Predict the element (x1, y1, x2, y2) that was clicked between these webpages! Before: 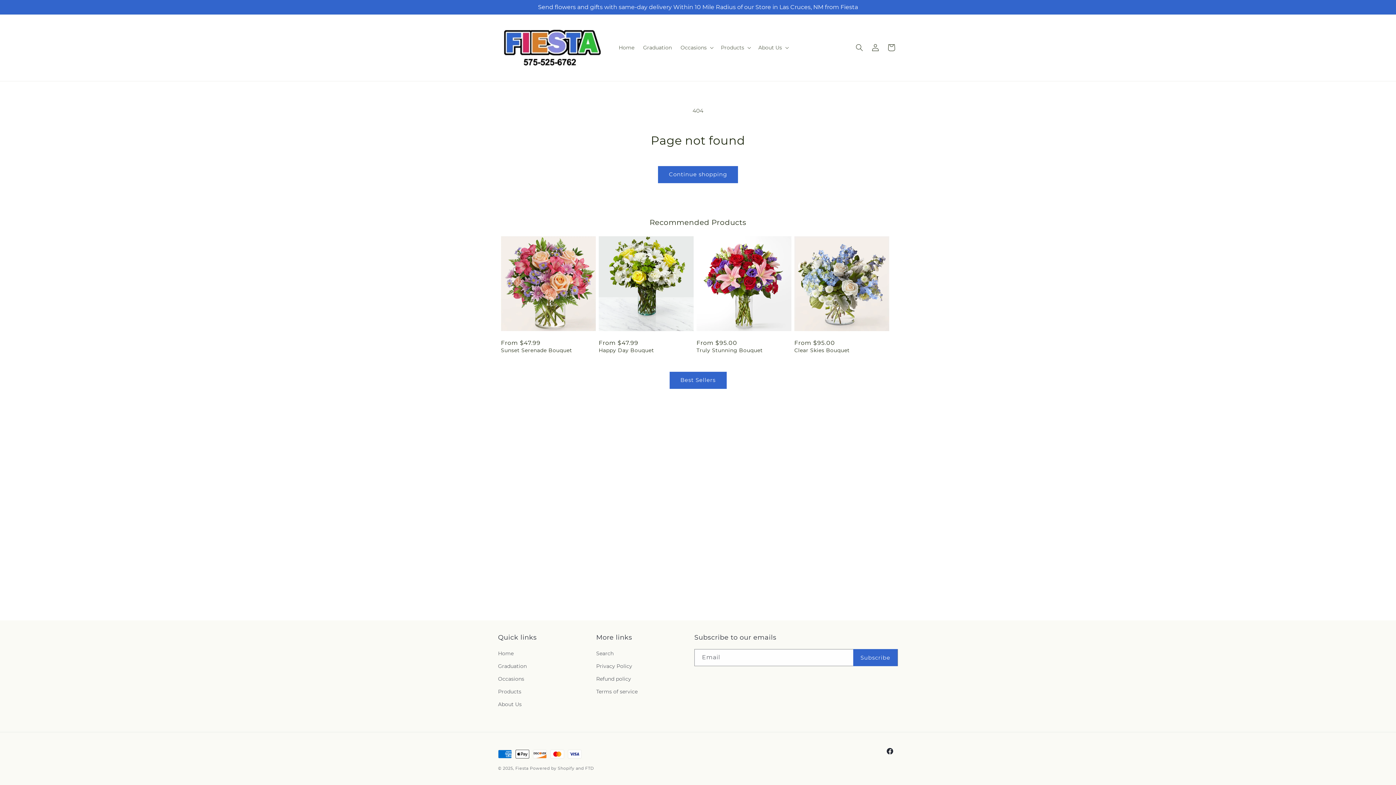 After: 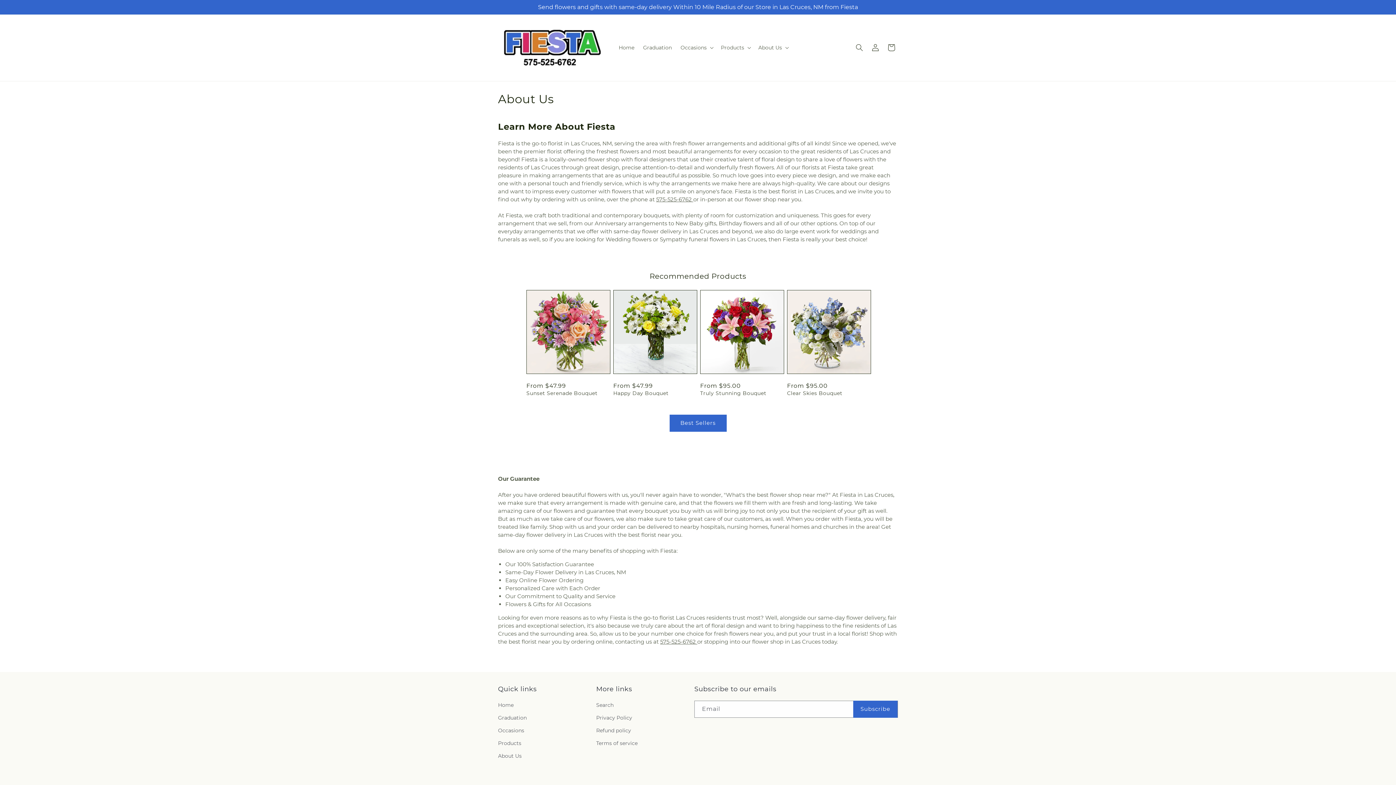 Action: bbox: (498, 698, 521, 711) label: About Us